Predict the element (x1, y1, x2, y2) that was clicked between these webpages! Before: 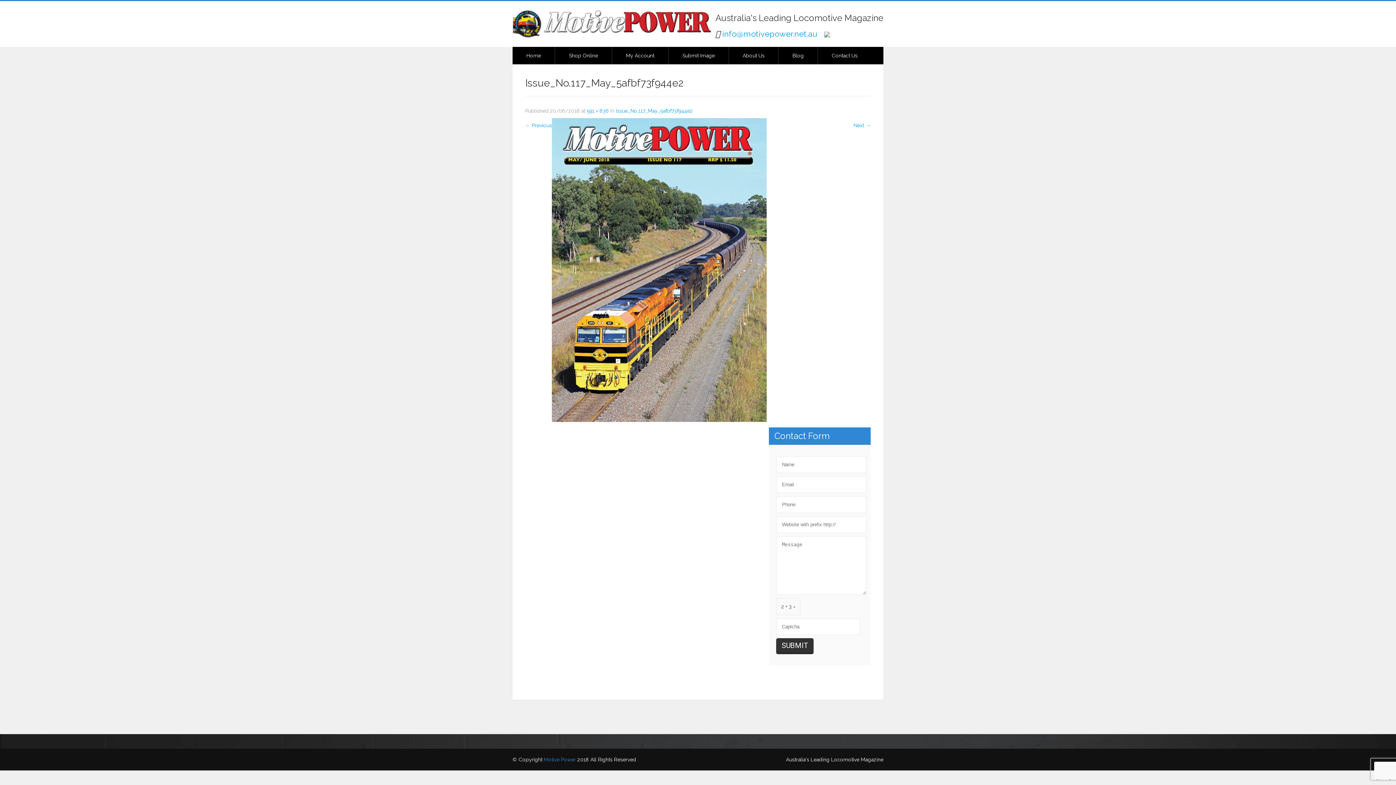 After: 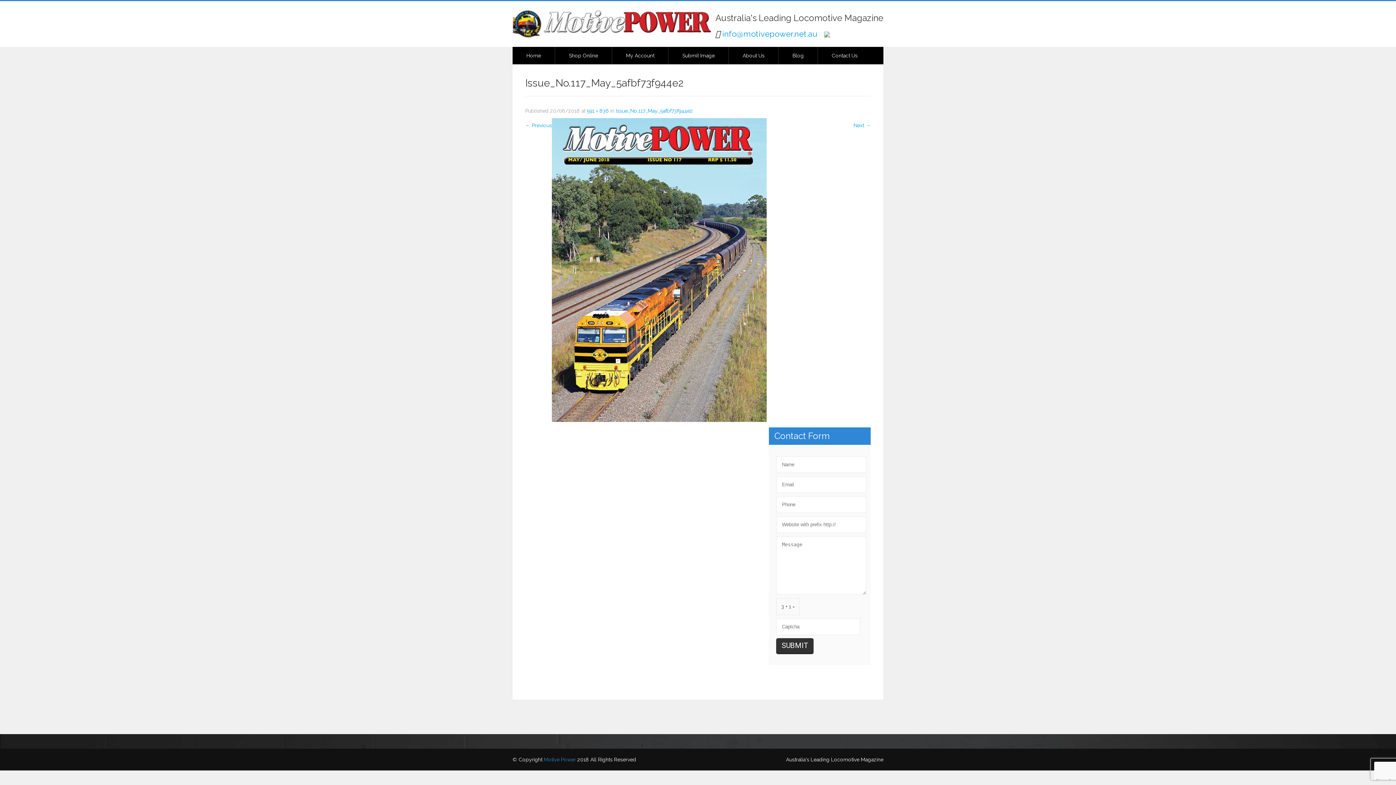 Action: label: Issue_No.117_May_5afbf73f944e2 bbox: (616, 108, 693, 113)